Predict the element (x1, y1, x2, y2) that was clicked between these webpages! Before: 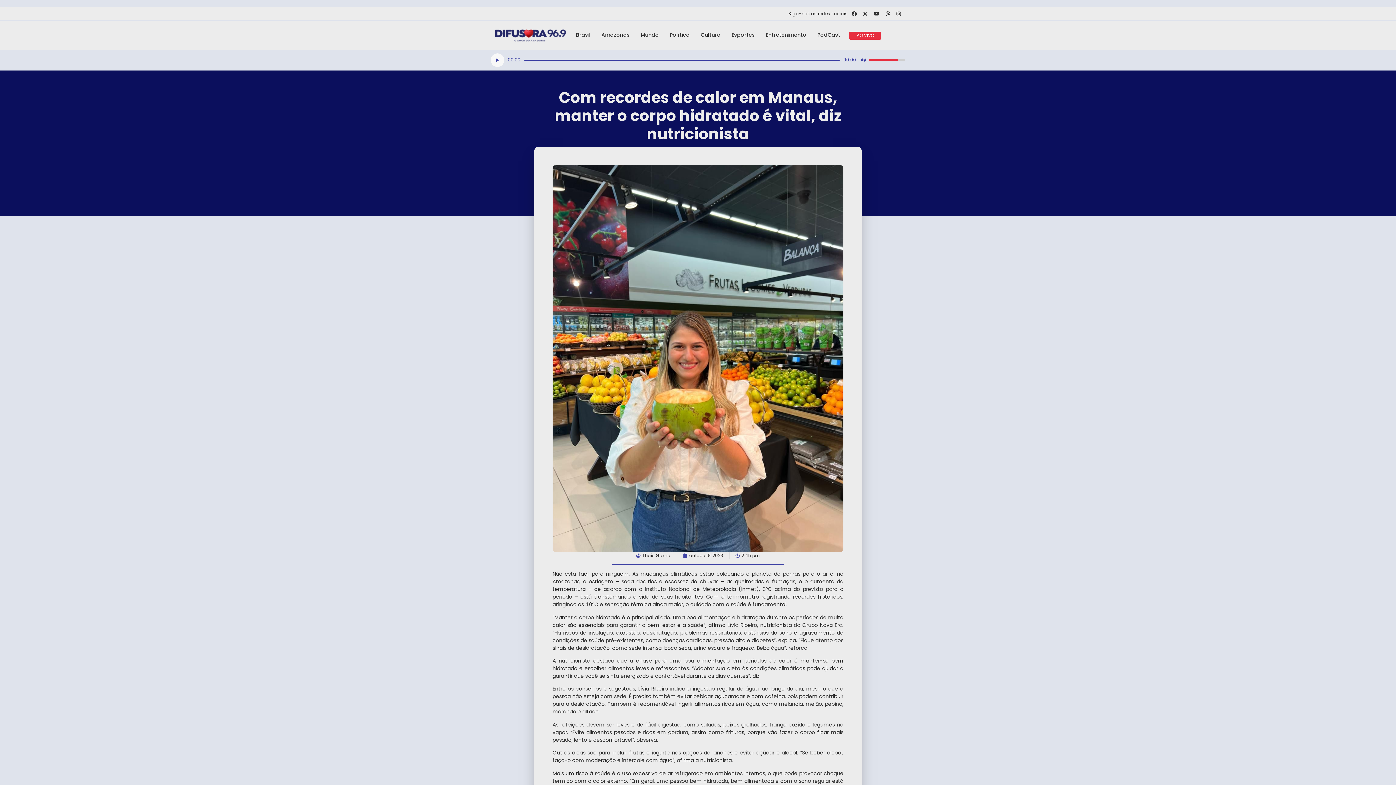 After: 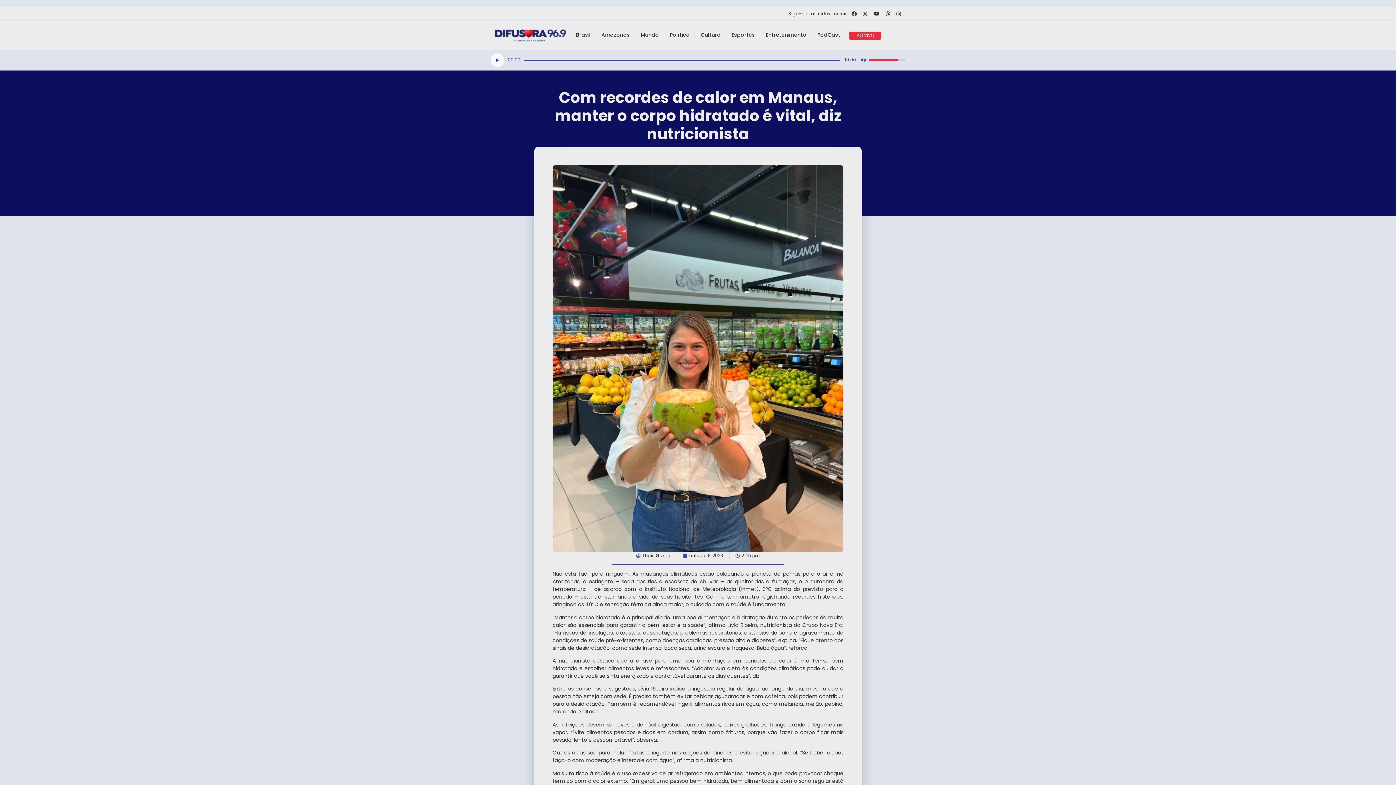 Action: label: X-twitter bbox: (862, 10, 869, 17)